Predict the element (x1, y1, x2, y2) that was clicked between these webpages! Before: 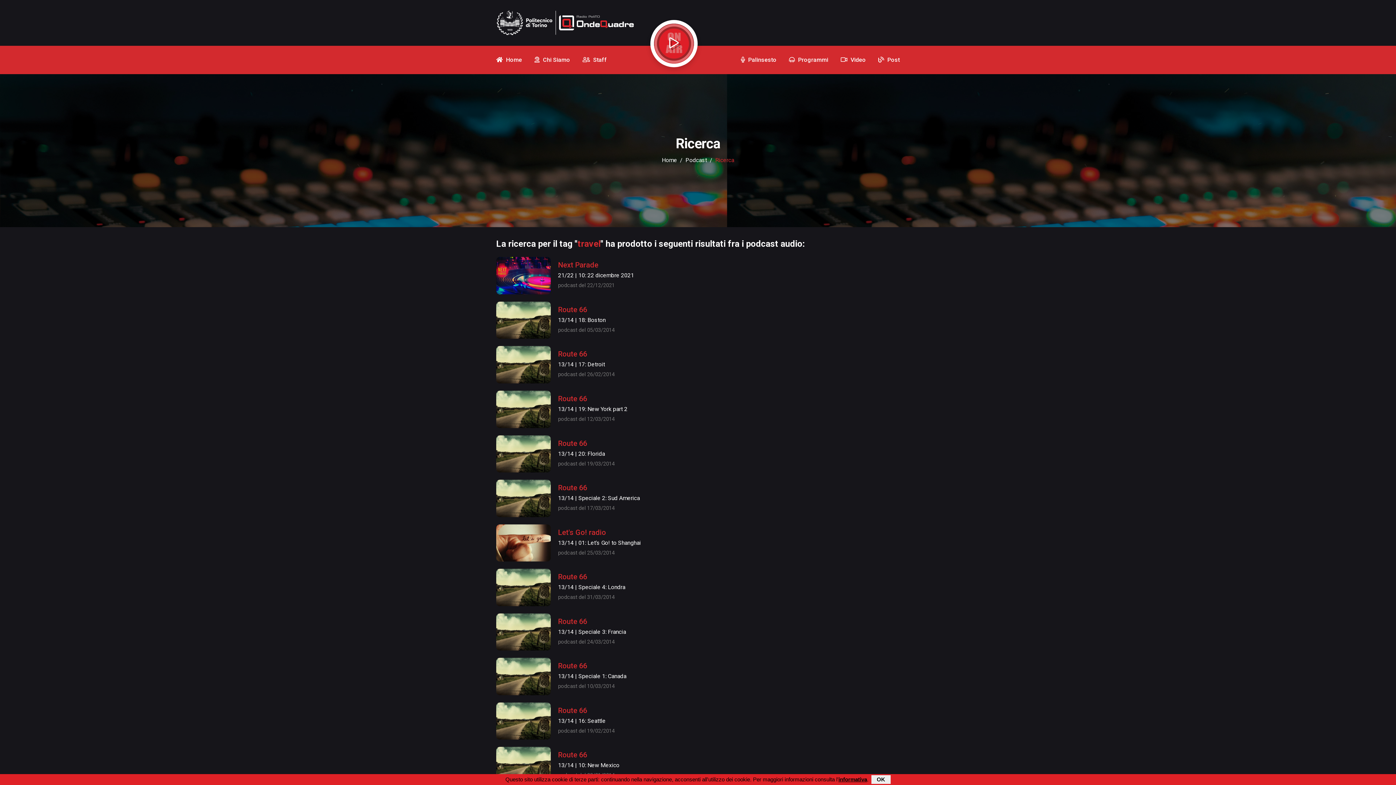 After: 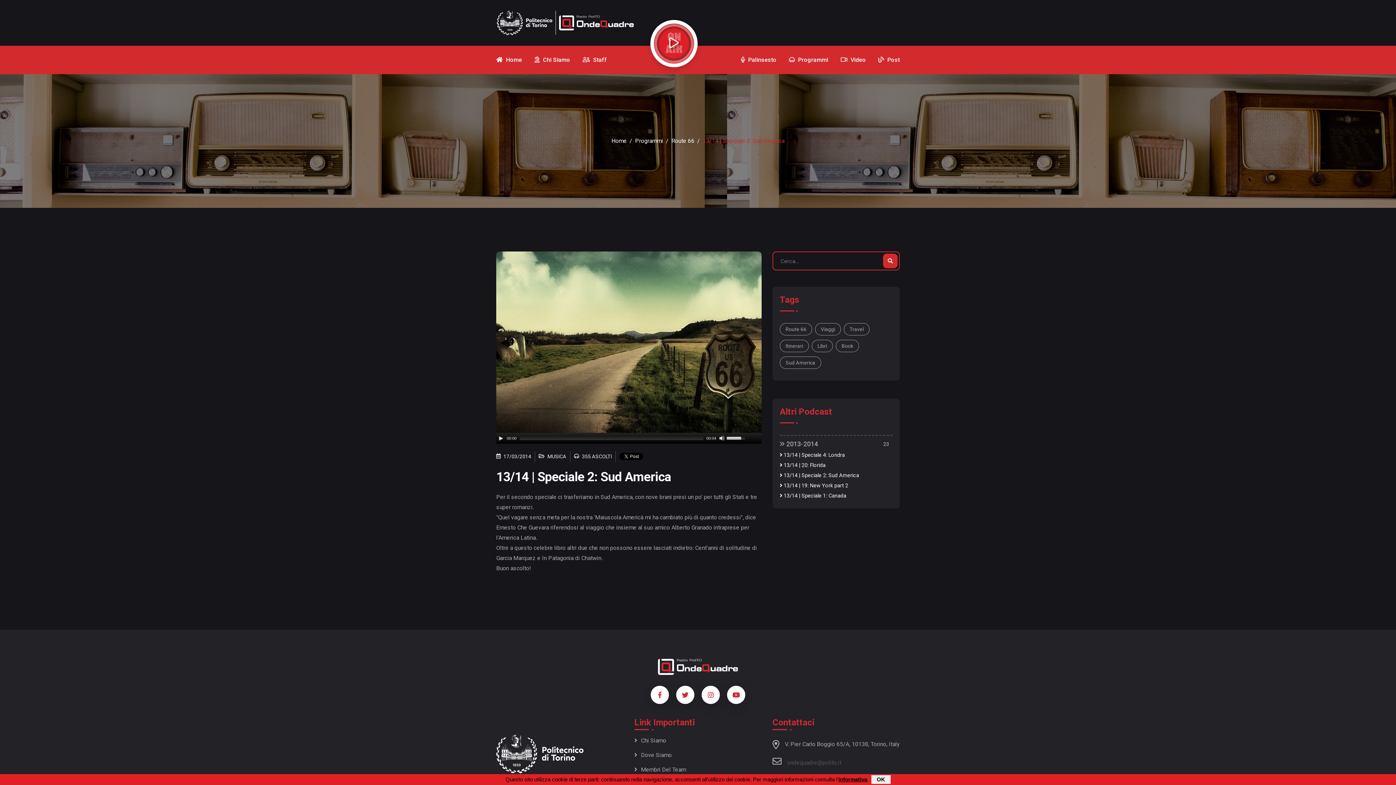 Action: bbox: (496, 480, 550, 517)